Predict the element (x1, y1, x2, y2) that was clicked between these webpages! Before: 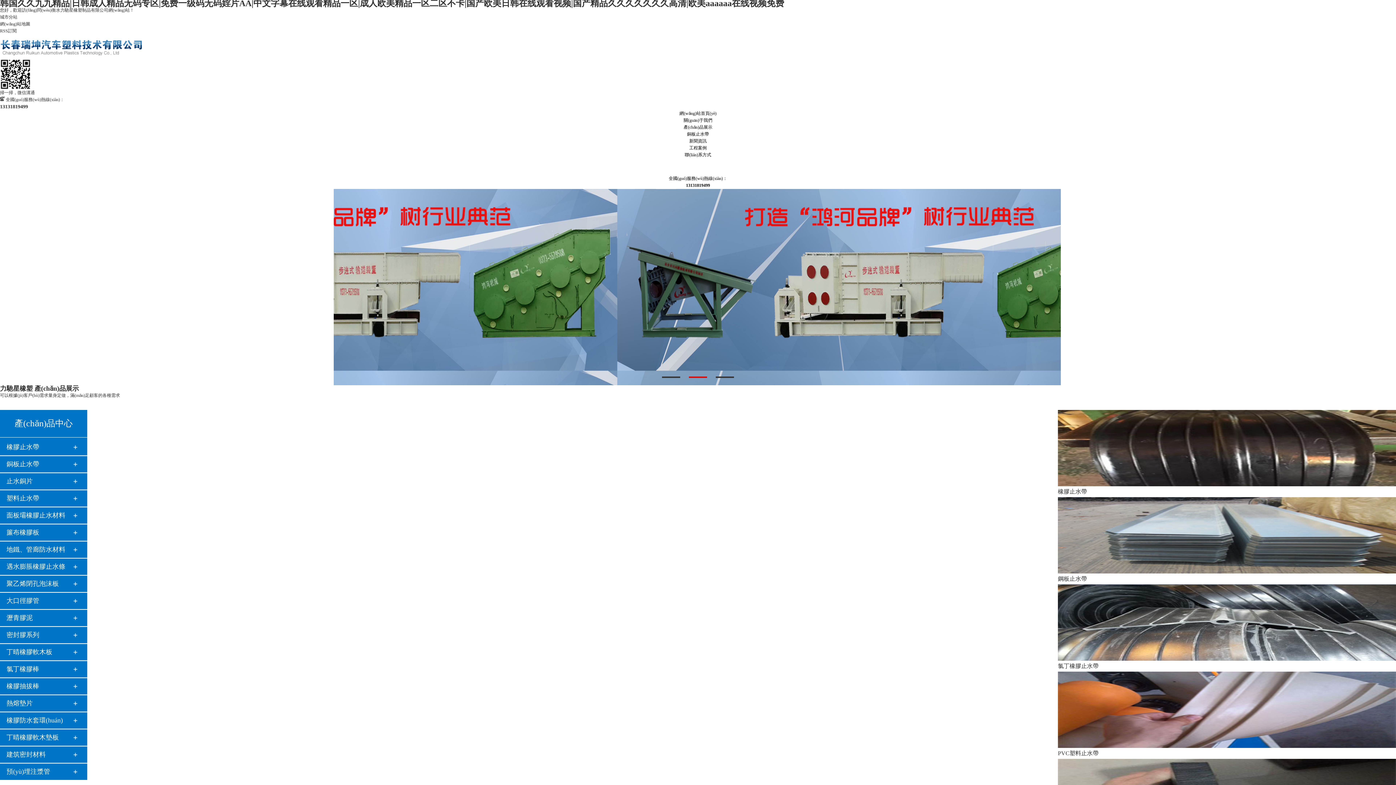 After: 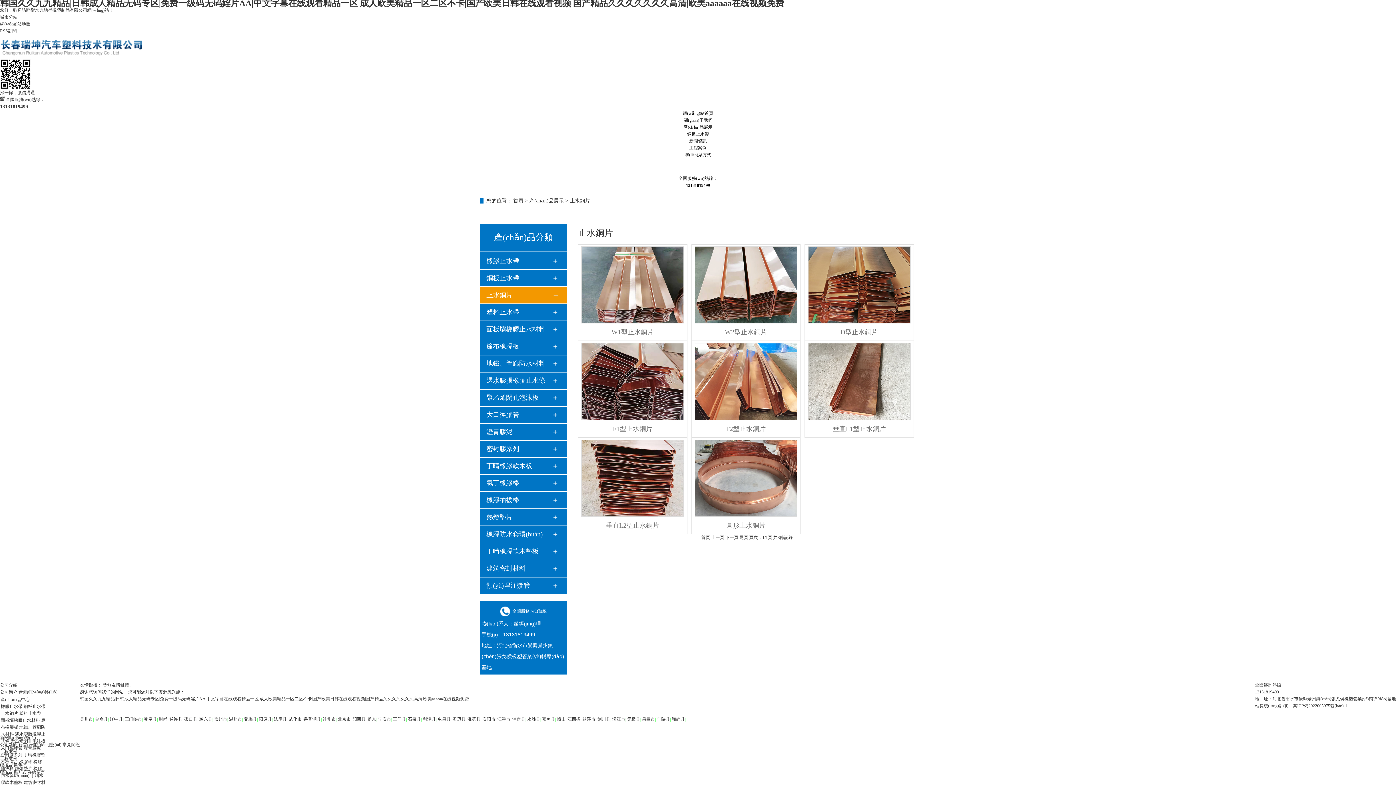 Action: bbox: (0, 473, 87, 489) label: 止水銅片